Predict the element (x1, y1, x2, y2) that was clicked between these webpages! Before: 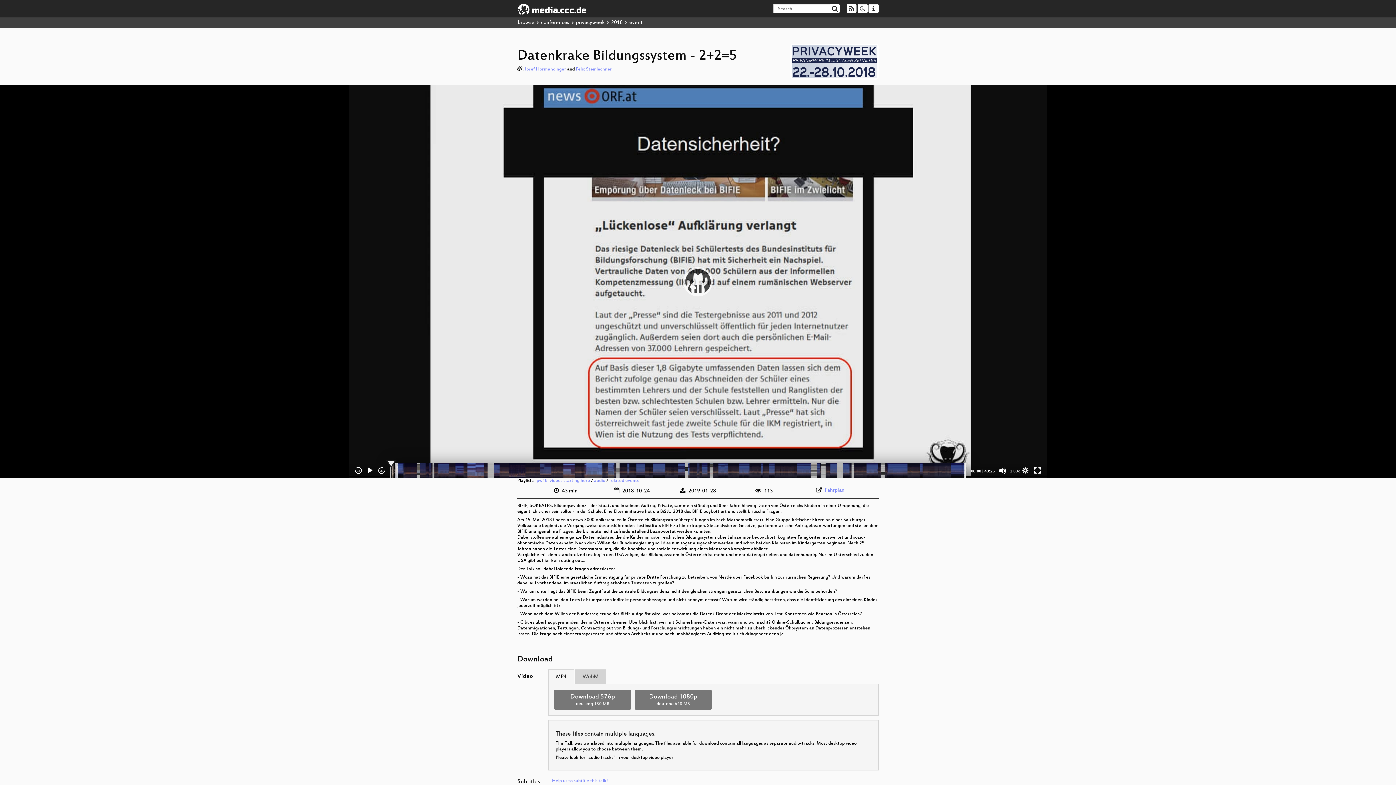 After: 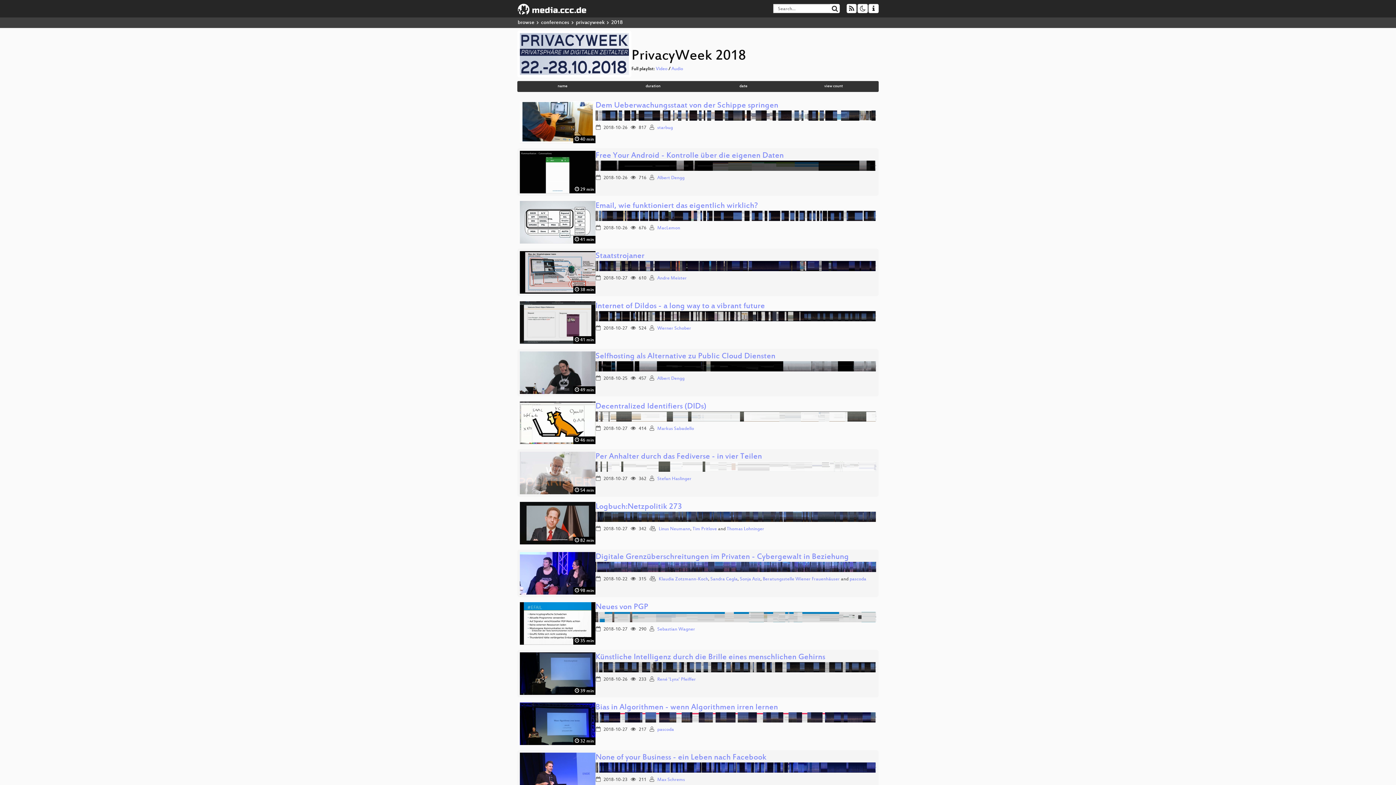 Action: bbox: (790, 44, 878, 79)